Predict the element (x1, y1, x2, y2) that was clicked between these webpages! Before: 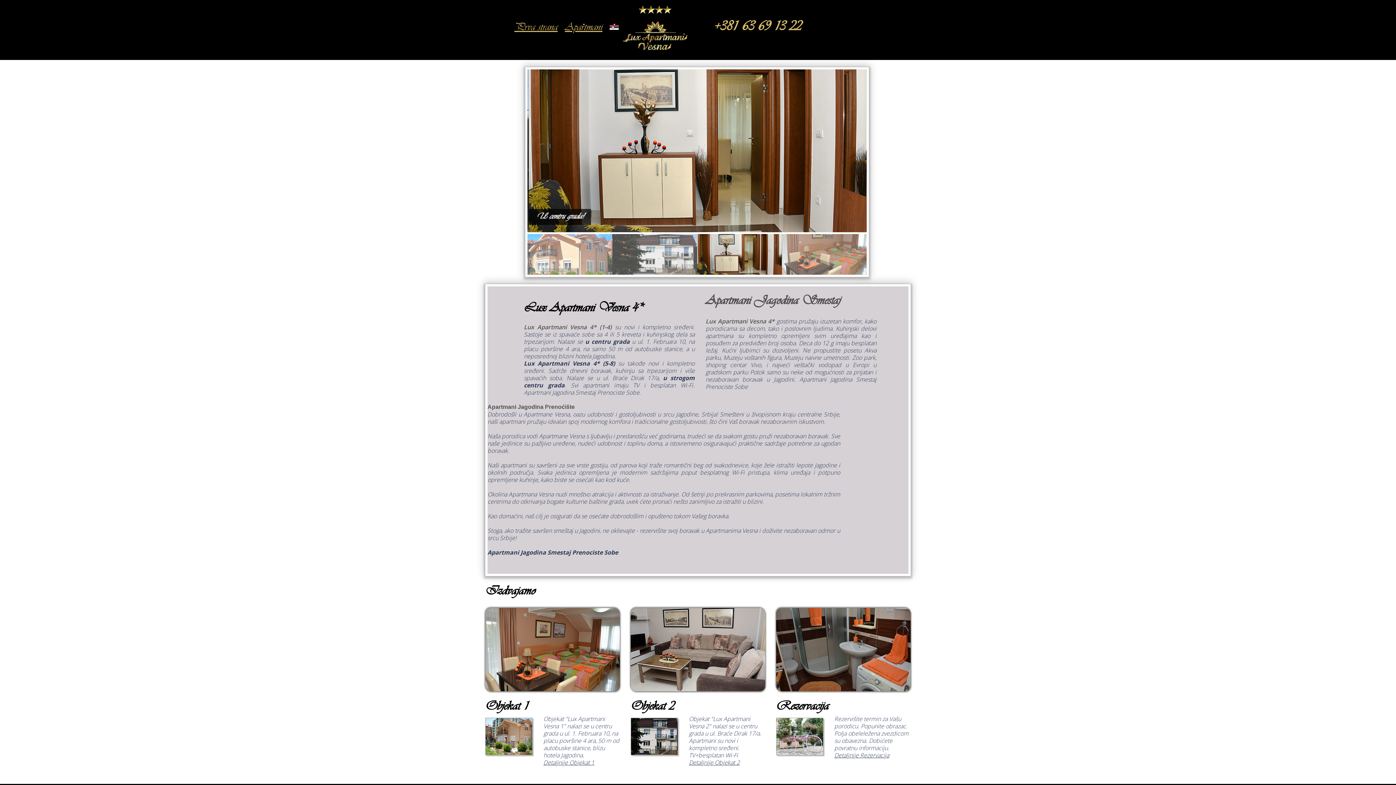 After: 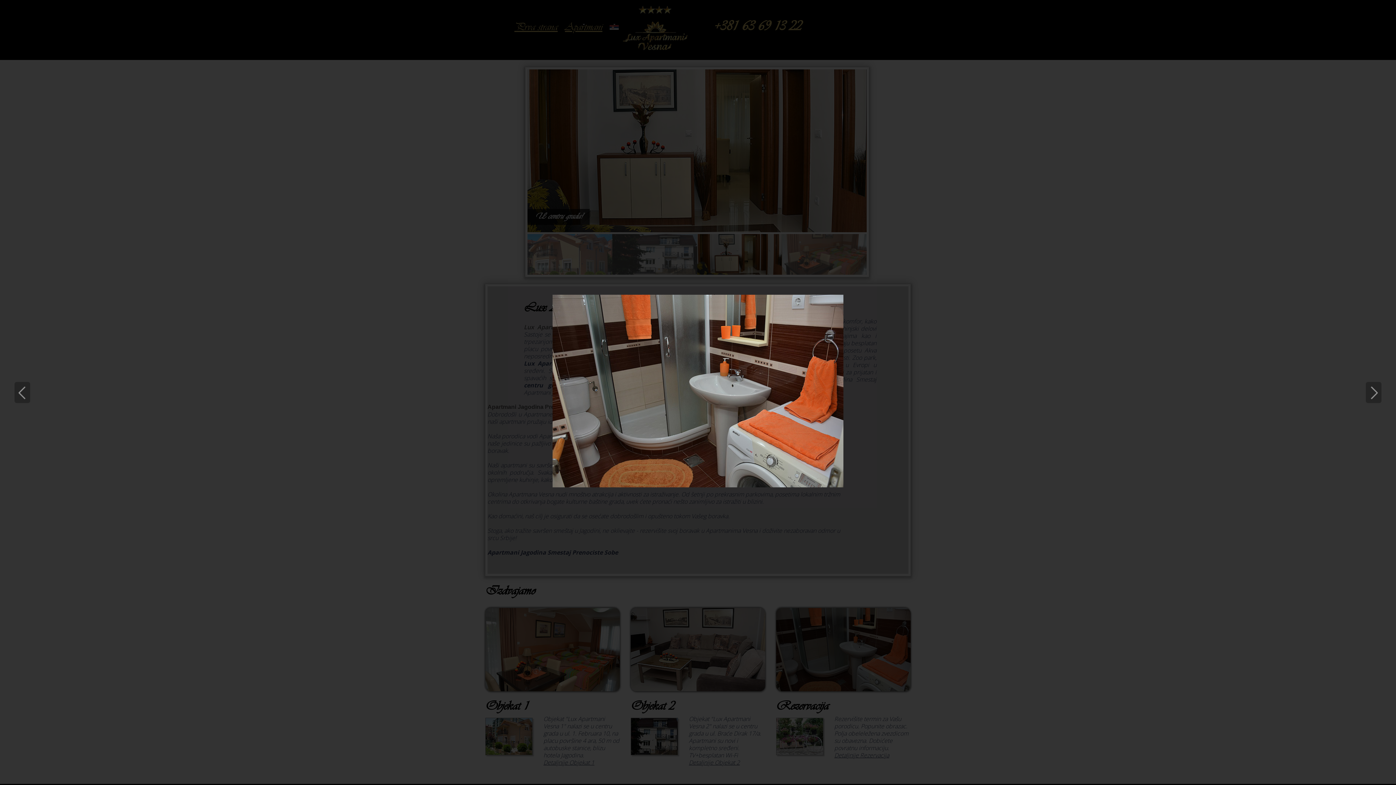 Action: bbox: (776, 608, 910, 691)